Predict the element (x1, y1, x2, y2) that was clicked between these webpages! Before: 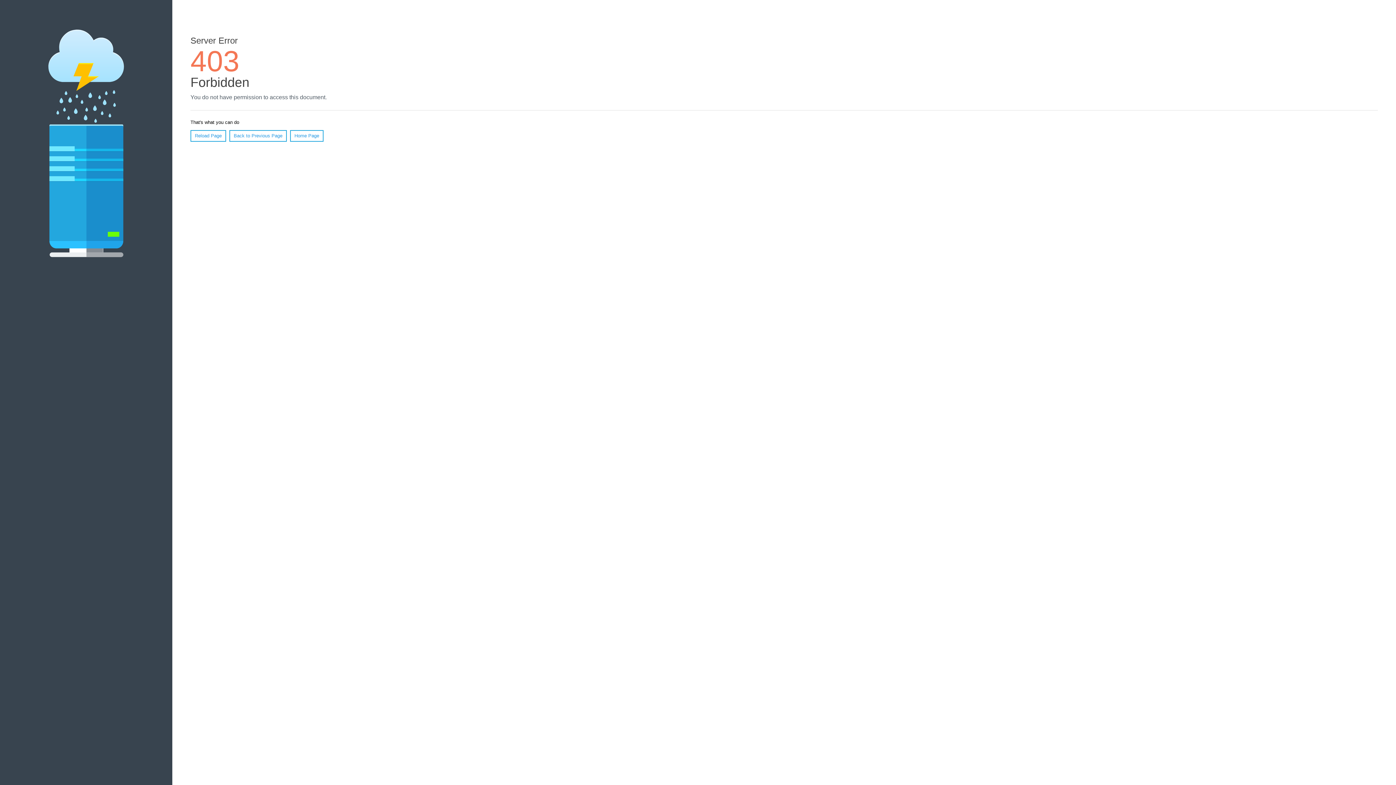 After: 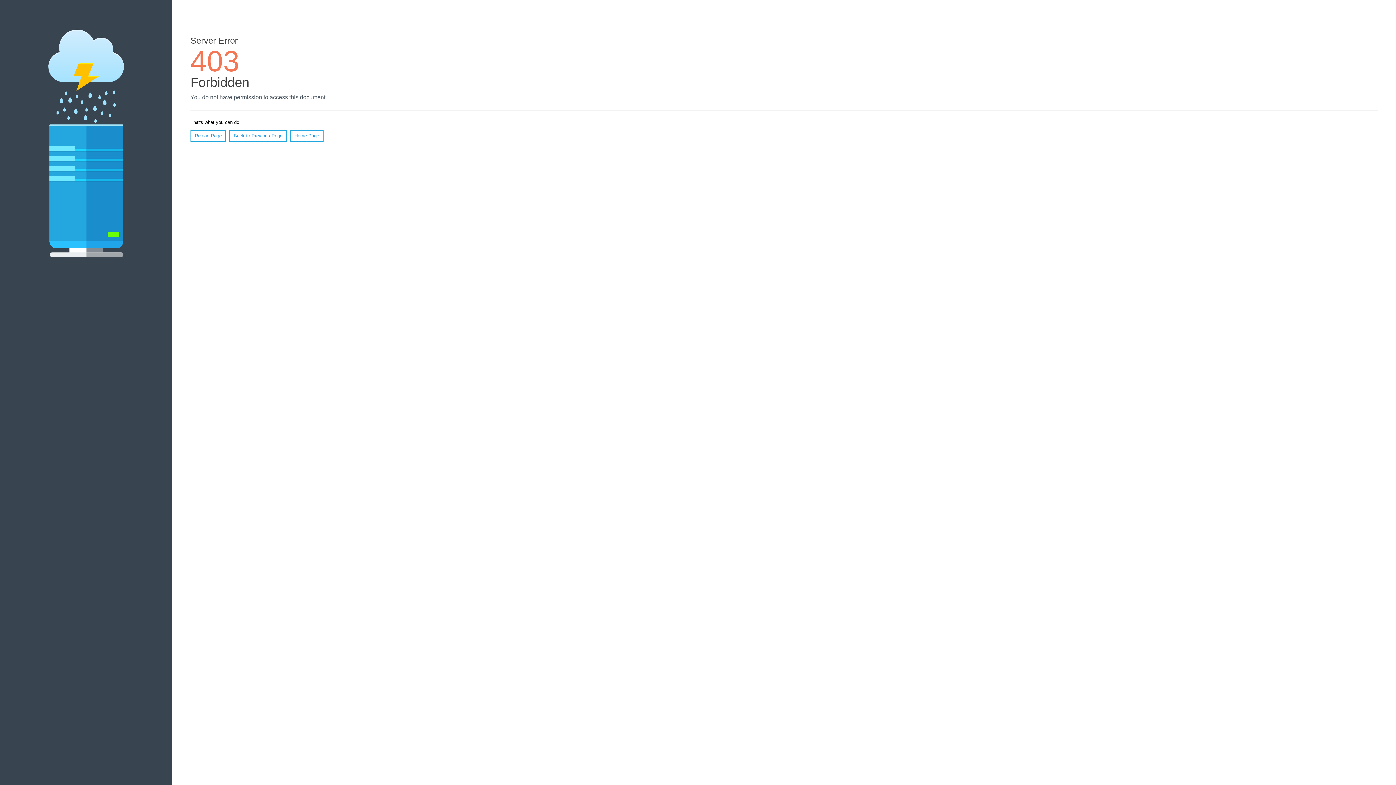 Action: label: Reload Page bbox: (190, 130, 226, 141)